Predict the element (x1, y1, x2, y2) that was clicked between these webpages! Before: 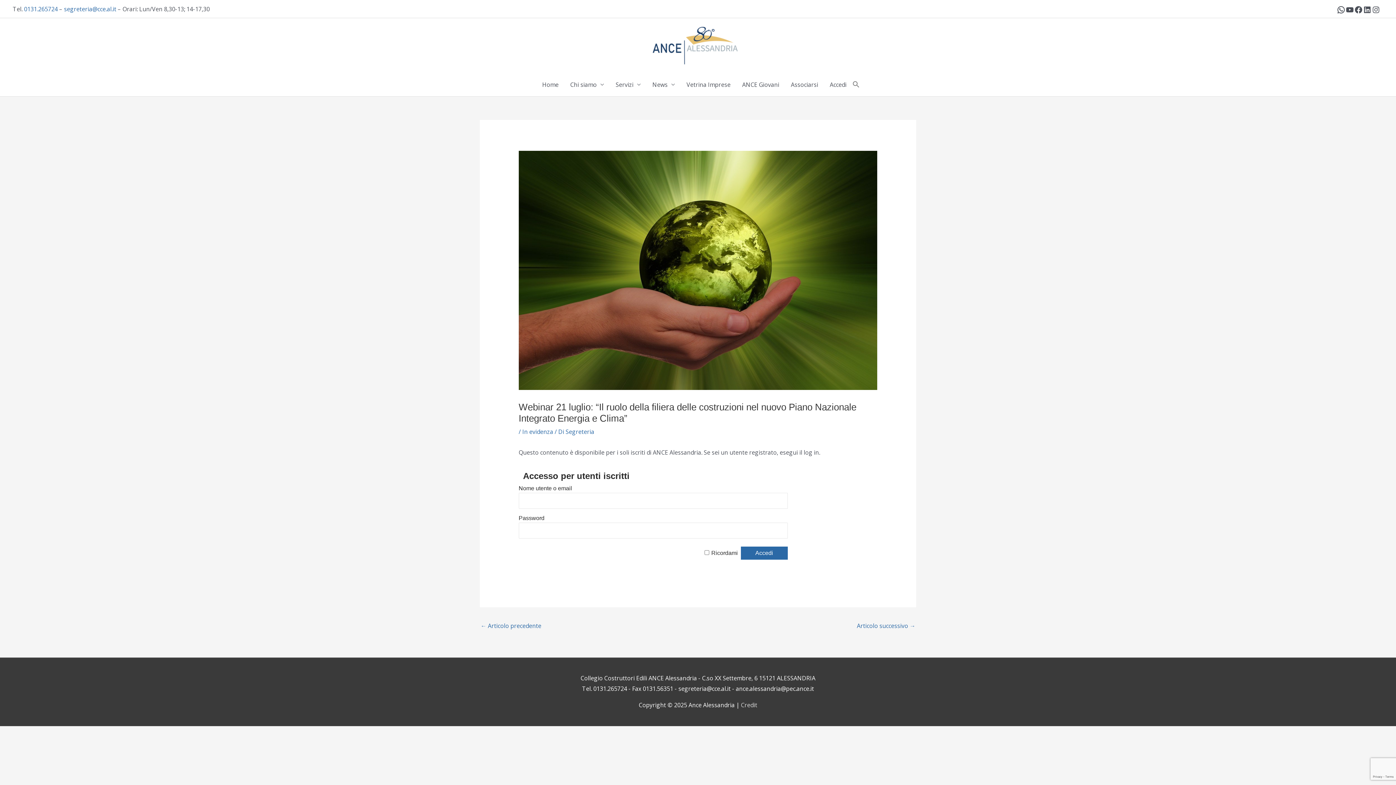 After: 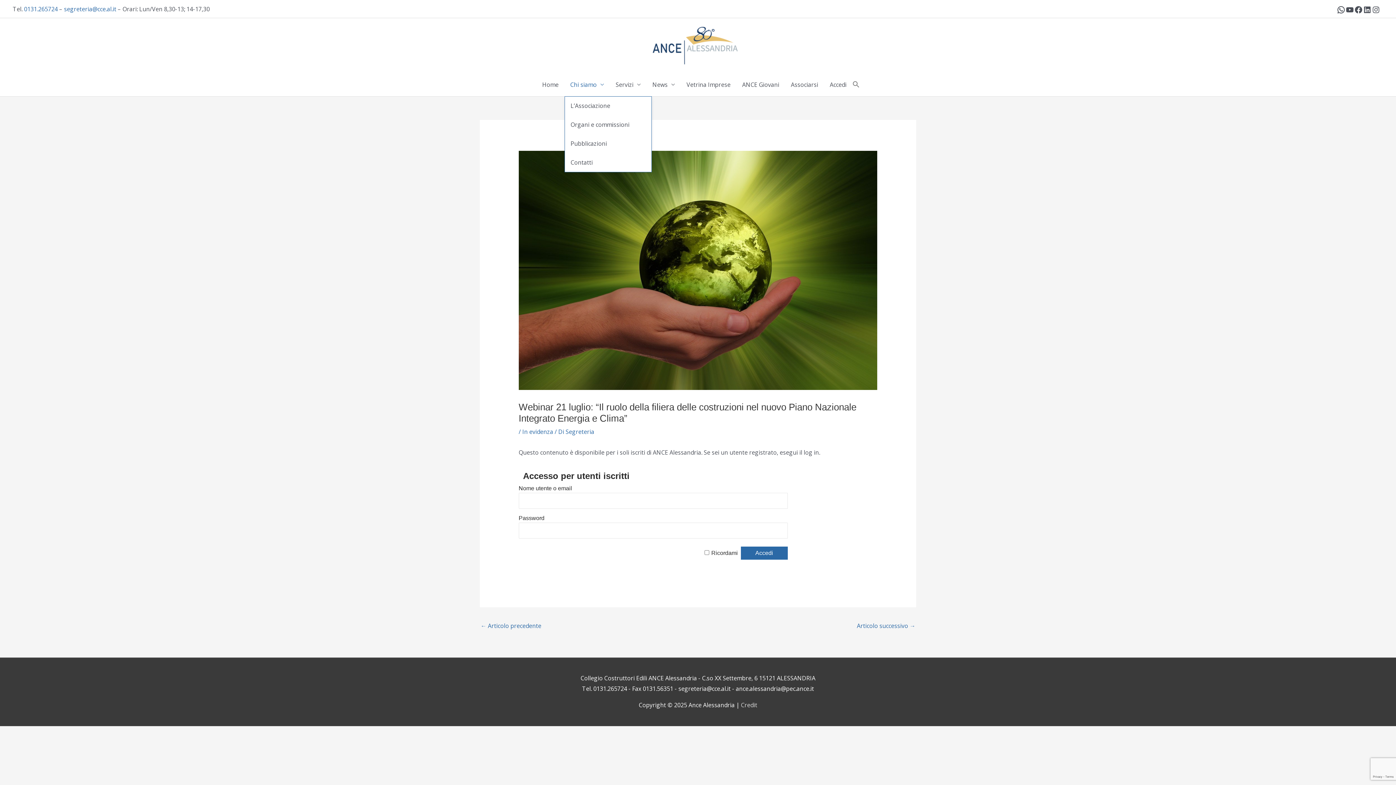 Action: label: Chi siamo bbox: (564, 73, 610, 96)